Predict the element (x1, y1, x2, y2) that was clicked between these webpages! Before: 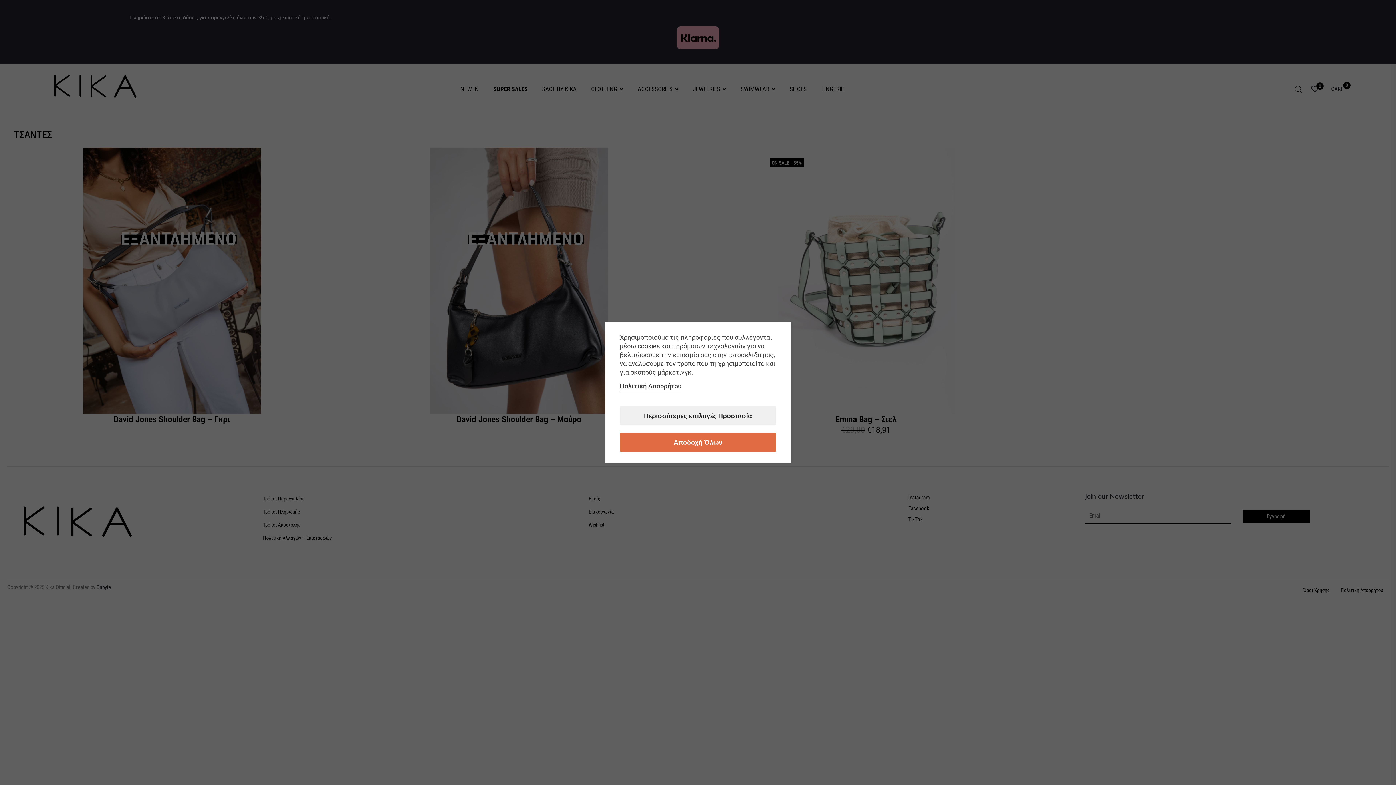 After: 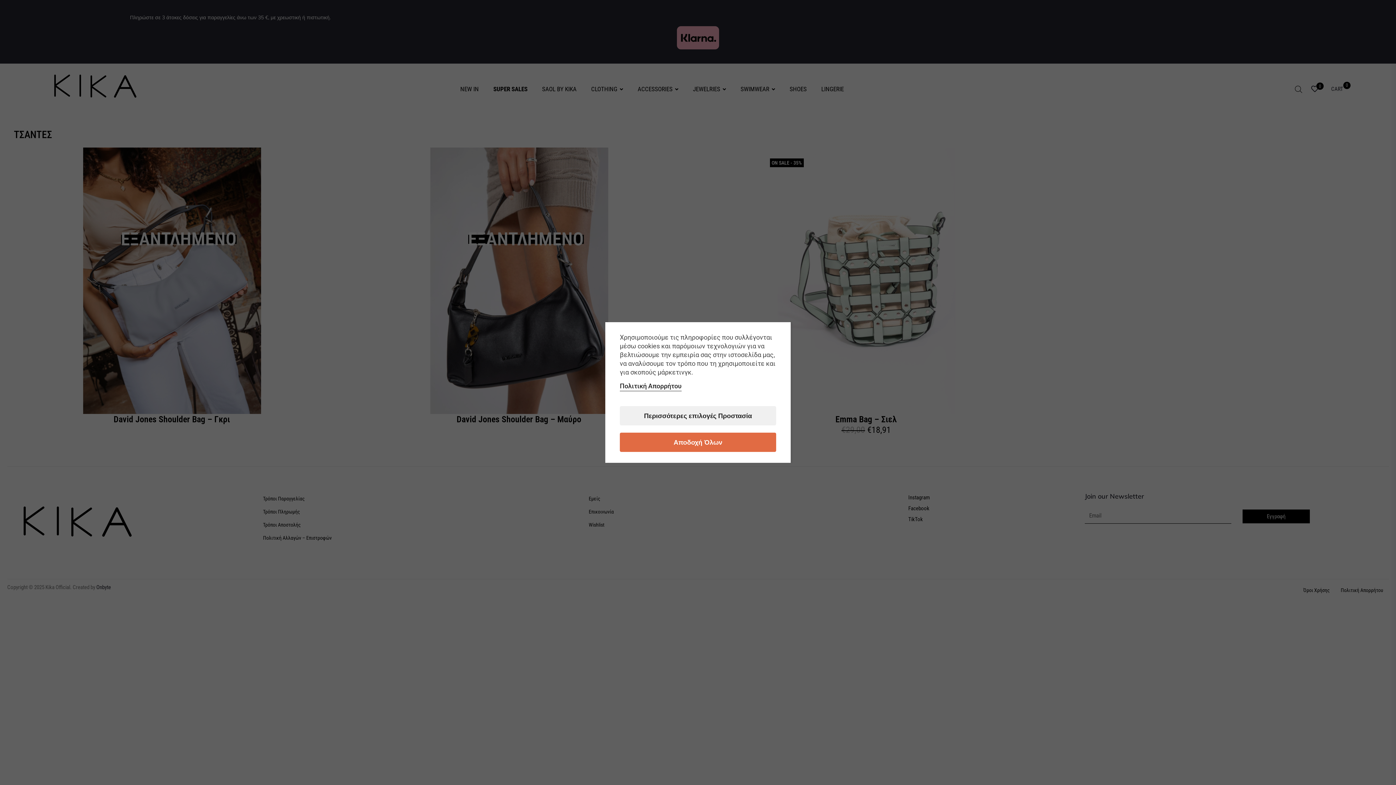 Action: bbox: (620, 382, 681, 390) label: Πολιτική Απορρήτου